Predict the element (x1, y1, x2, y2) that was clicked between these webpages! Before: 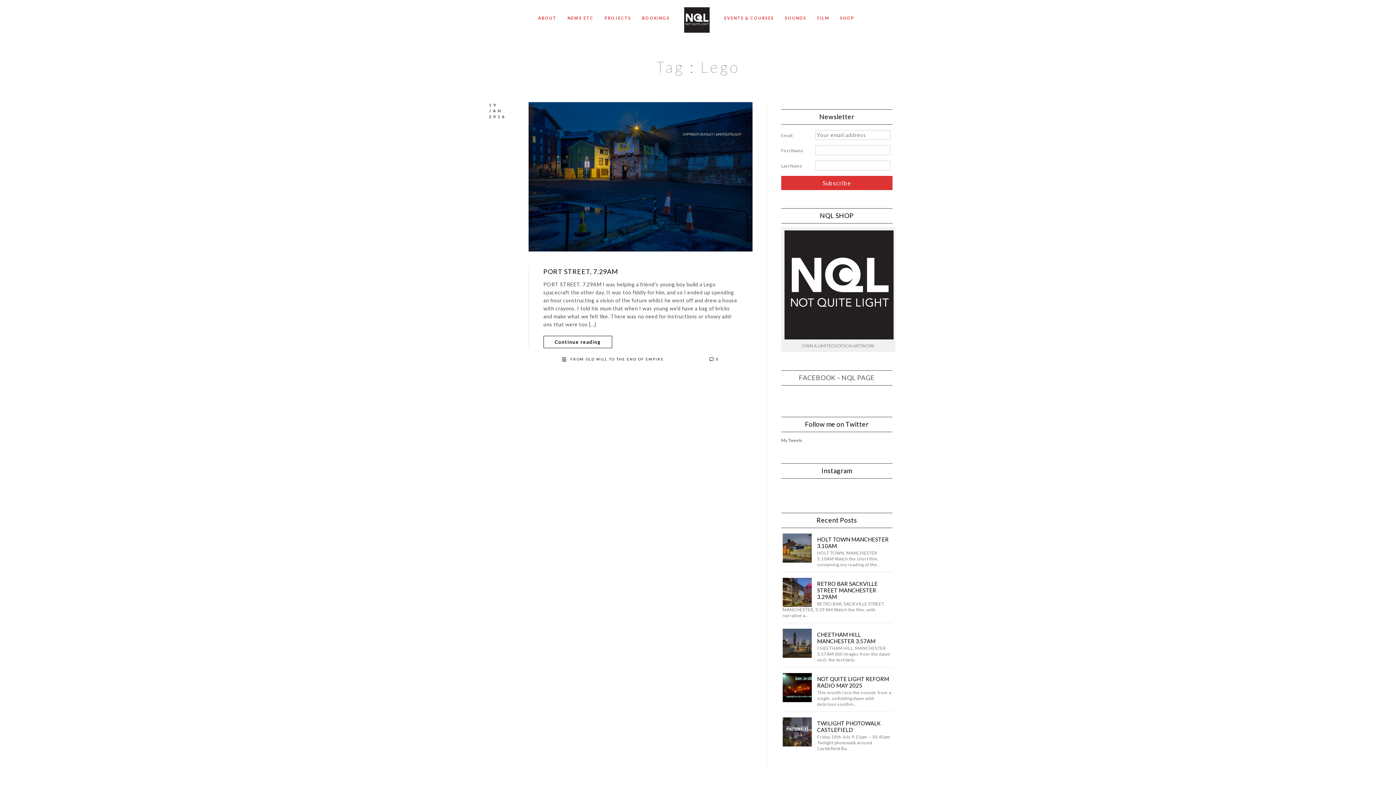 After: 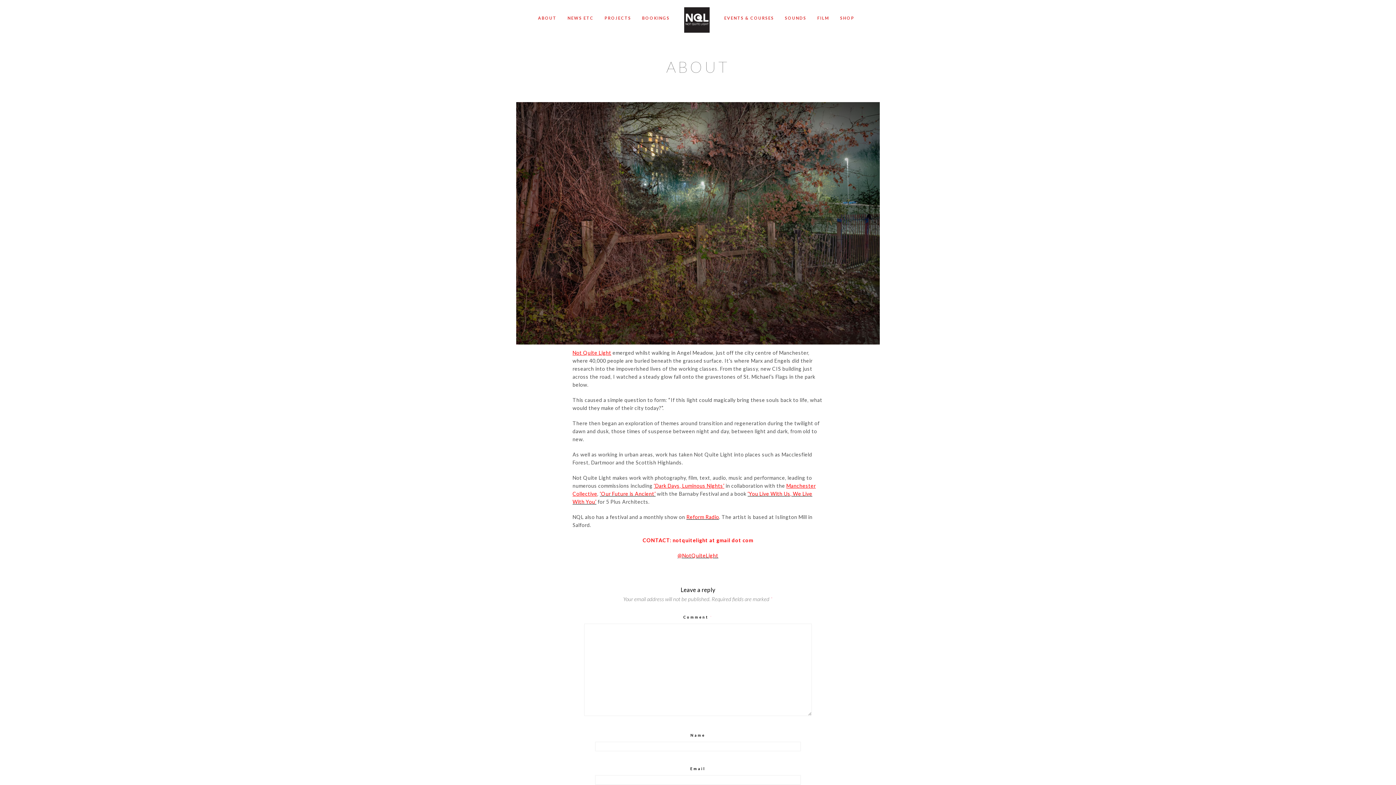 Action: label: ABOUT bbox: (538, 0, 556, 36)